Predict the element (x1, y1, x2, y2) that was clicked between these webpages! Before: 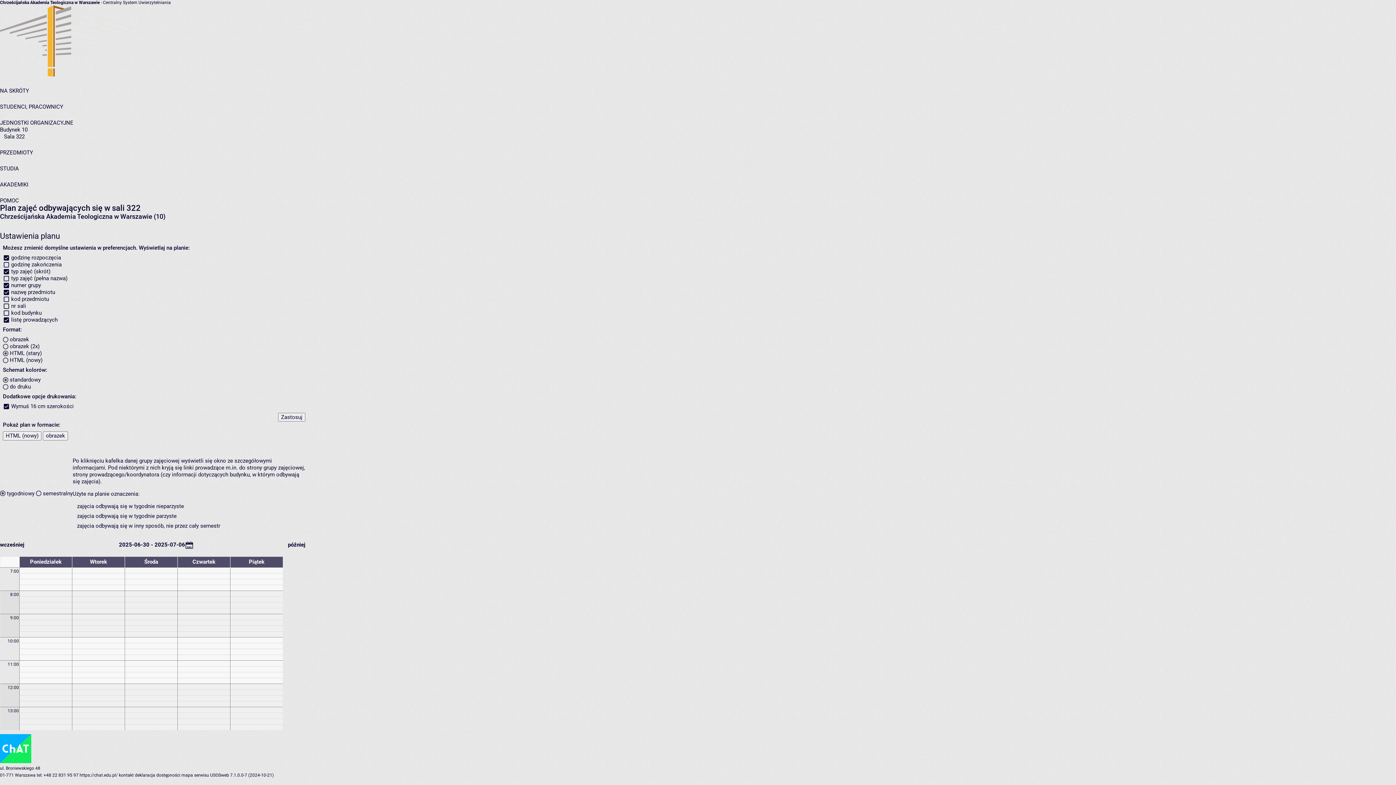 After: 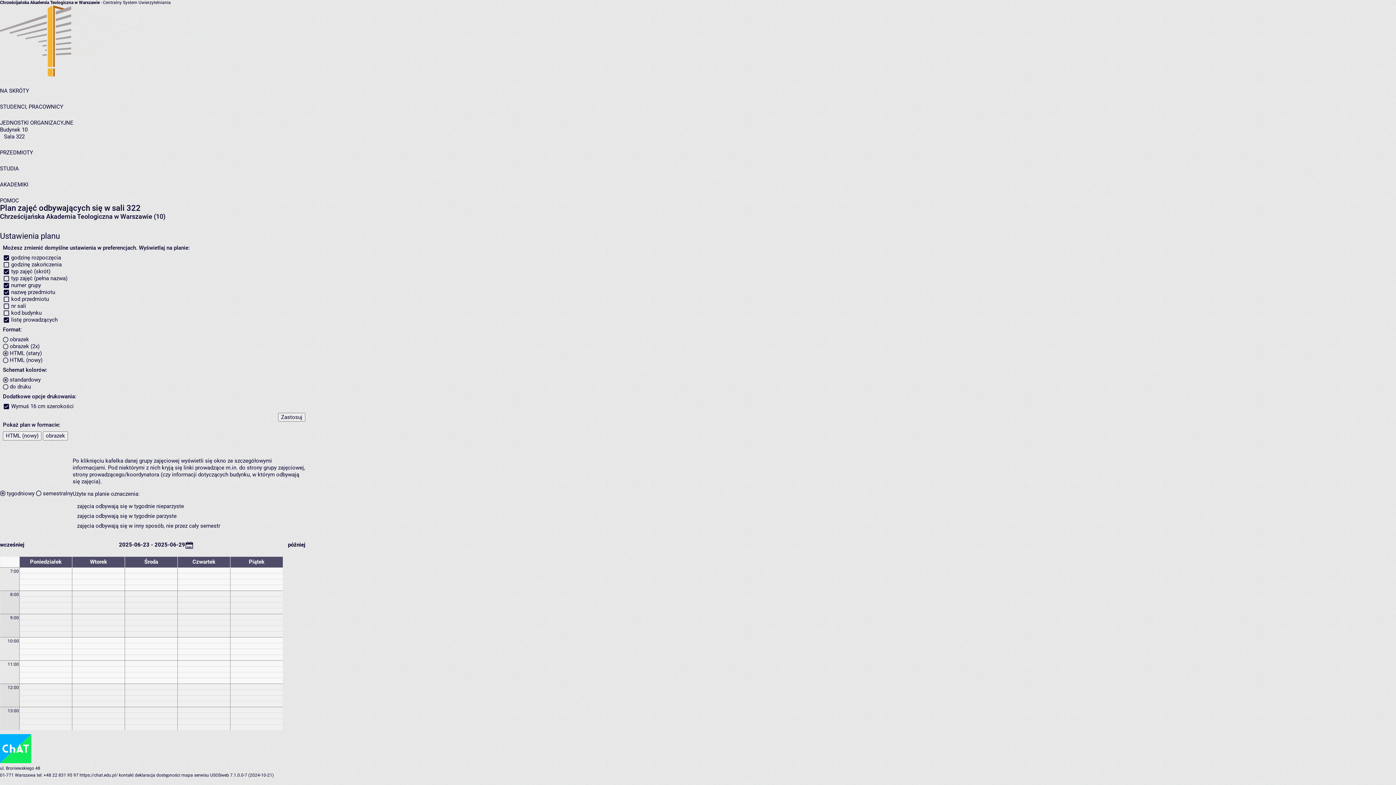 Action: bbox: (0, 541, 24, 548) label: wcześniej